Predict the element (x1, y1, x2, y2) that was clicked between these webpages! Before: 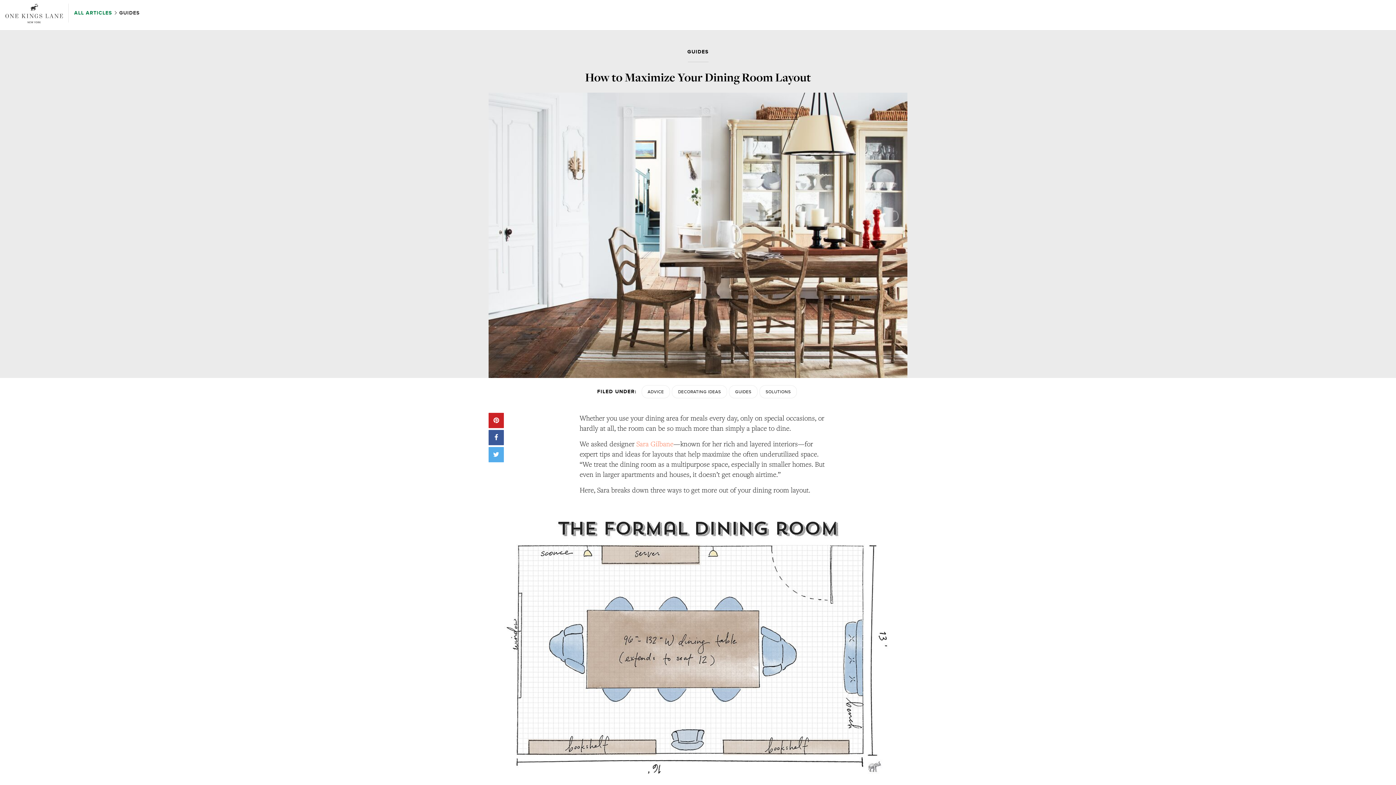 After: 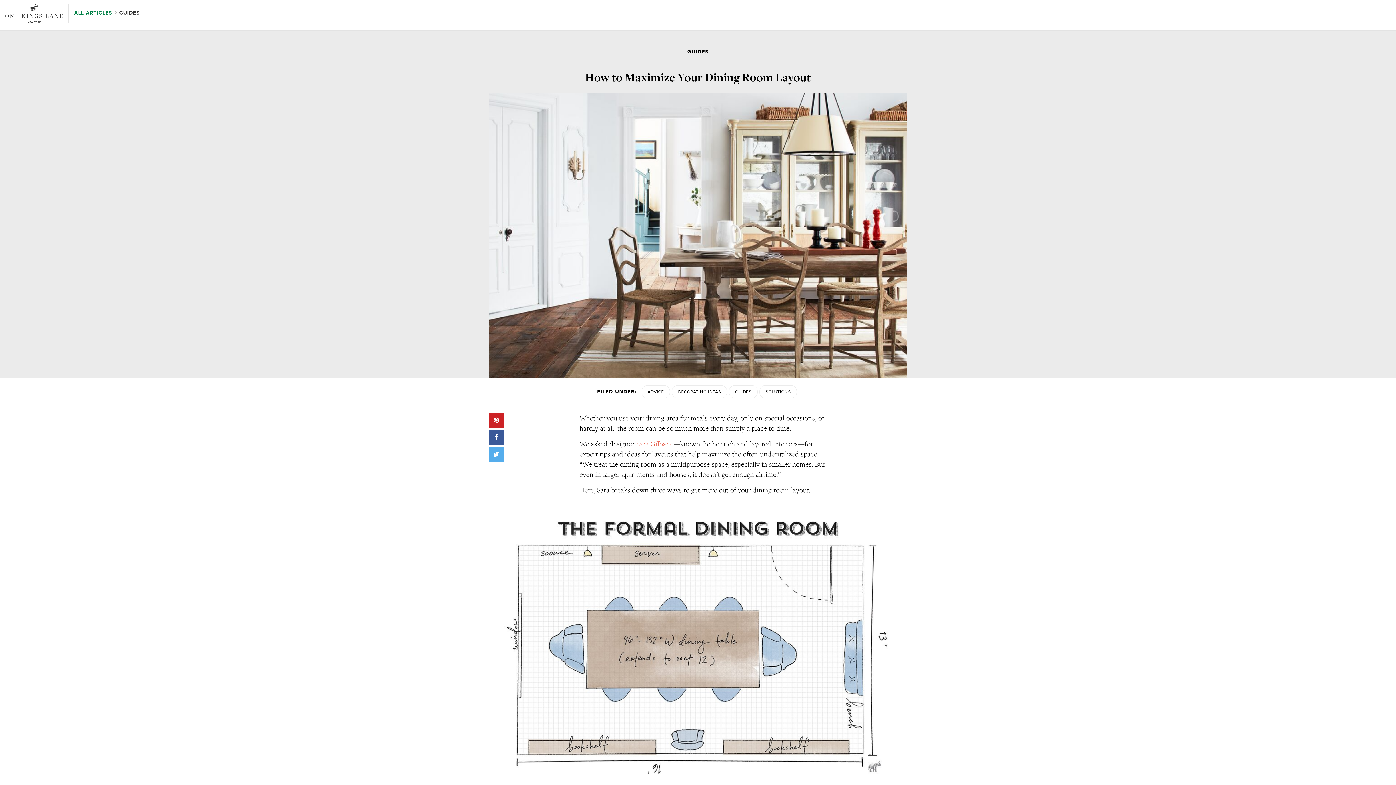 Action: bbox: (636, 439, 673, 448) label: Sara Gilbane